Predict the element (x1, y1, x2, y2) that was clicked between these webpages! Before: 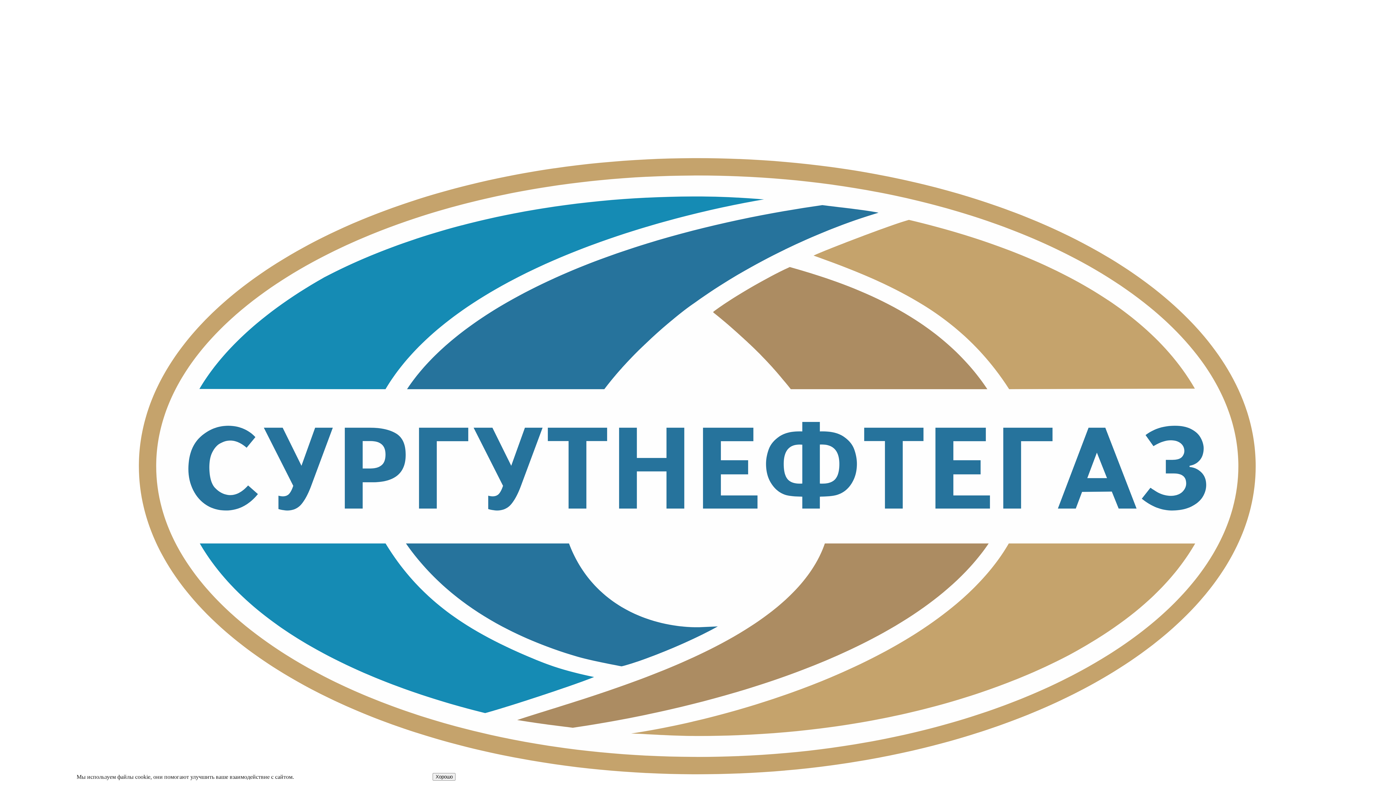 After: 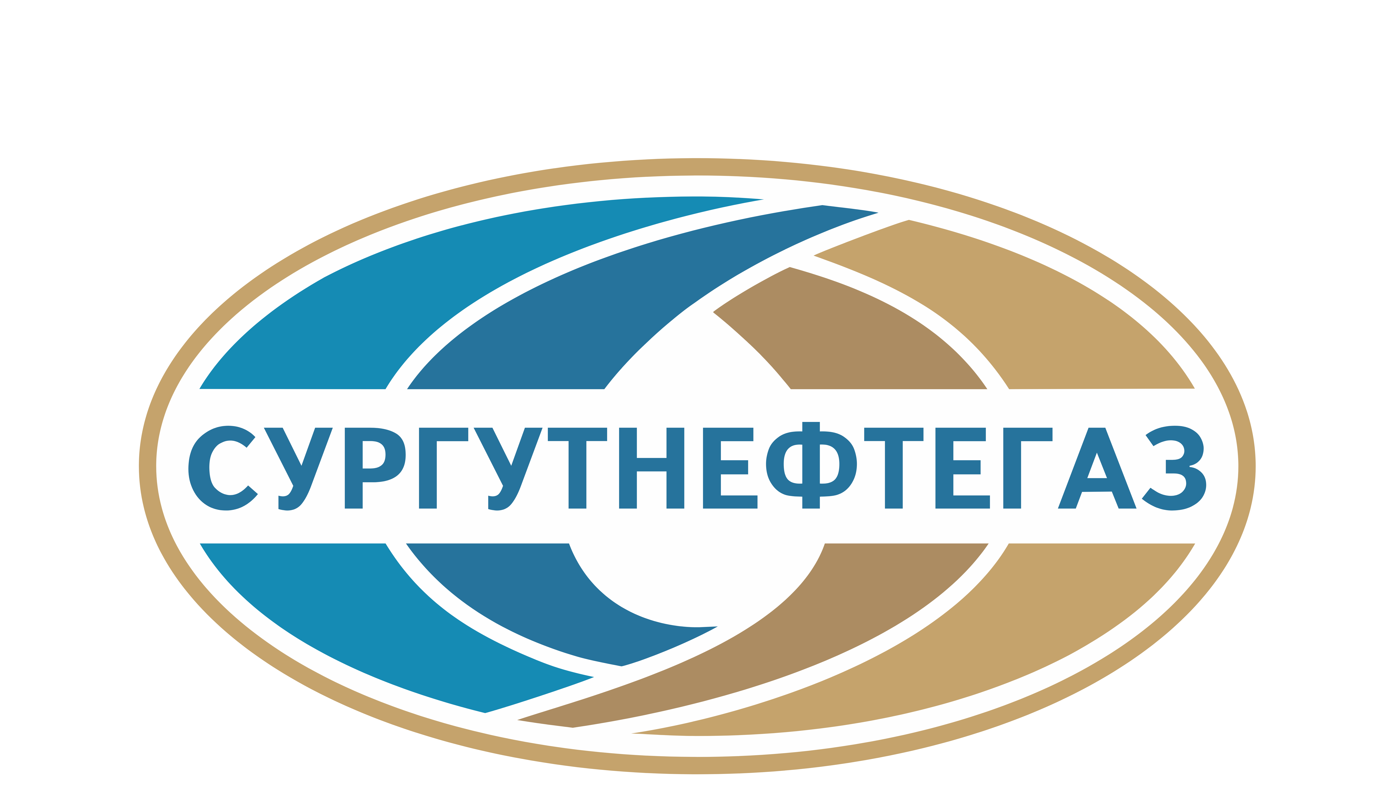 Action: label: Хорошо bbox: (432, 773, 455, 781)